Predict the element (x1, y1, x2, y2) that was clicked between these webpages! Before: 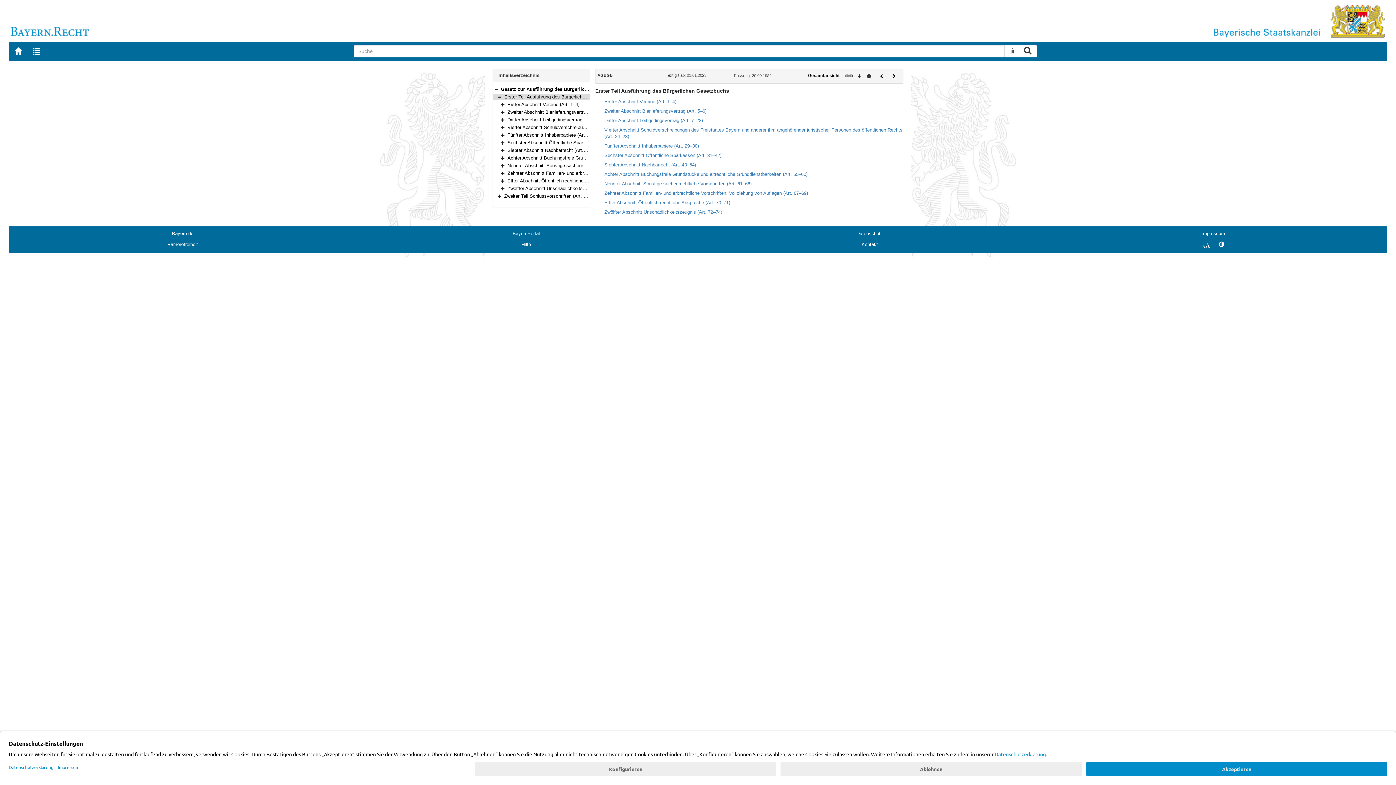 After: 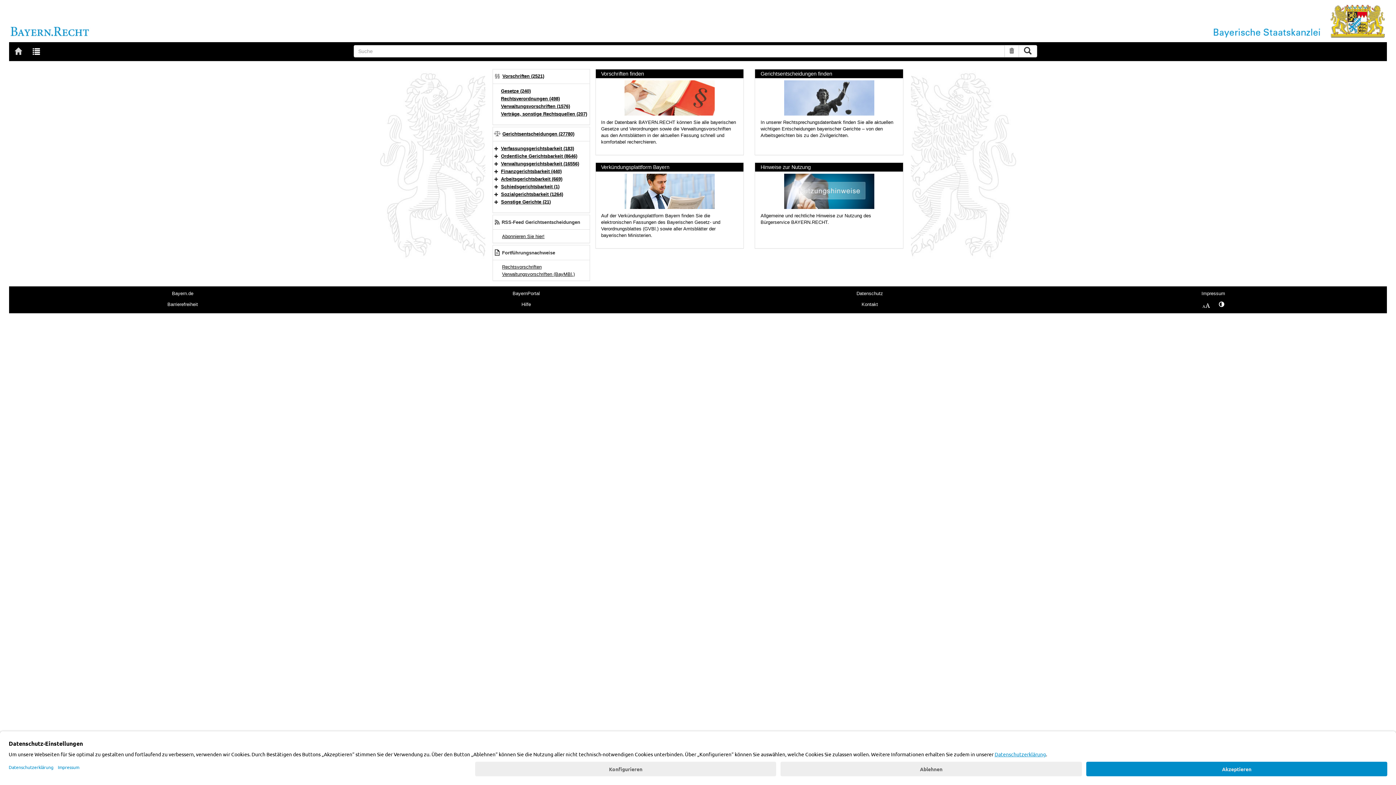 Action: label: Kontrastwechsel bbox: (1219, 241, 1224, 248)